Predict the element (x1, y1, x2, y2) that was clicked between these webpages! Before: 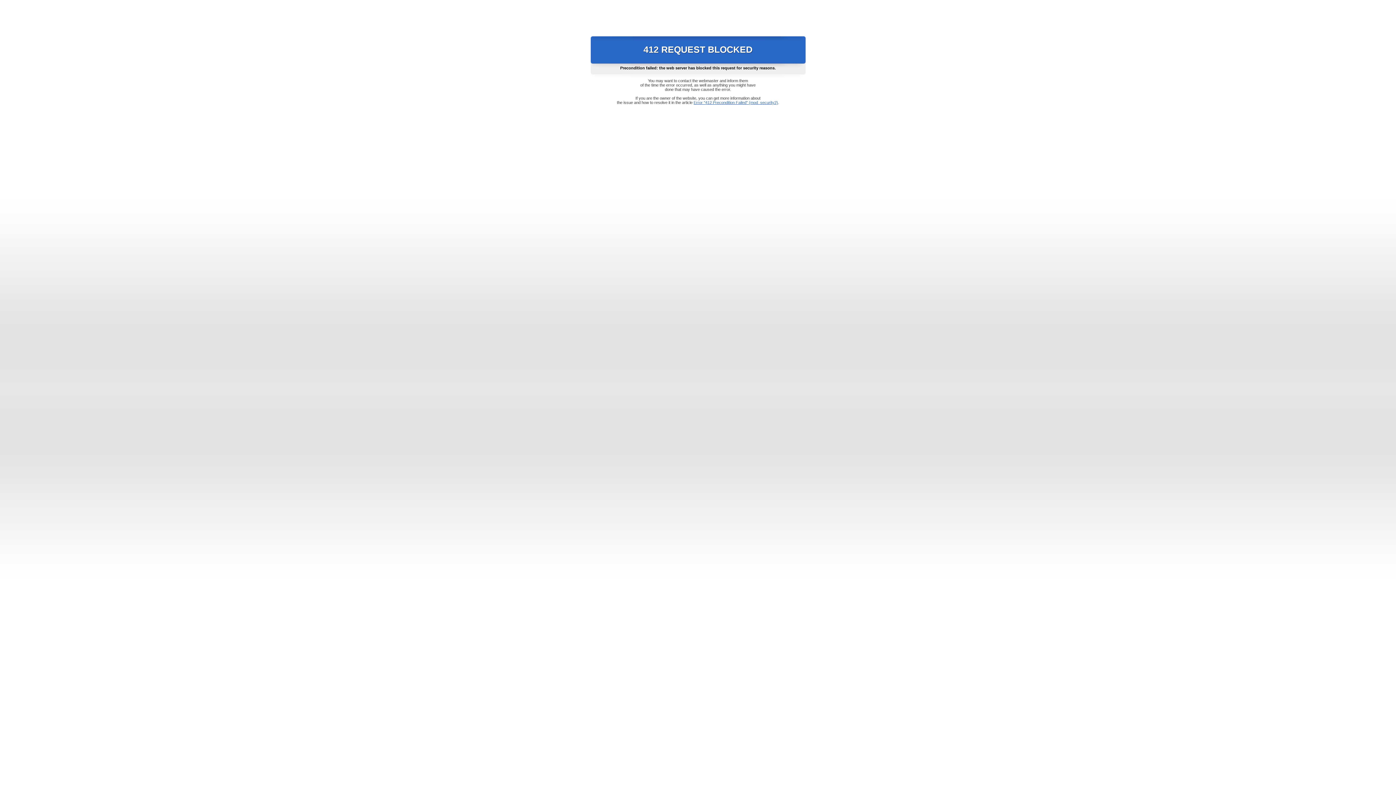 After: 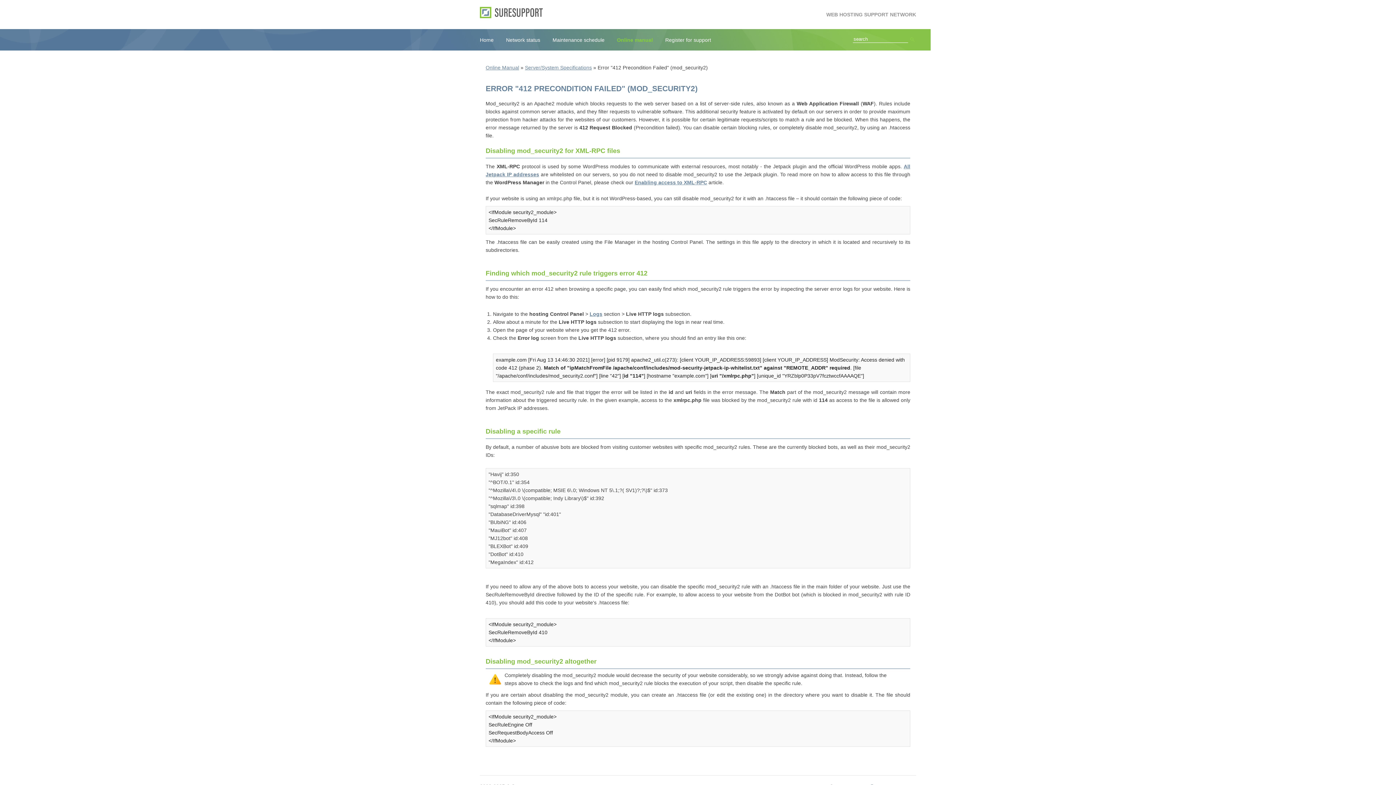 Action: label: Error "412 Precondition Failed" (mod_security2) bbox: (693, 100, 778, 104)